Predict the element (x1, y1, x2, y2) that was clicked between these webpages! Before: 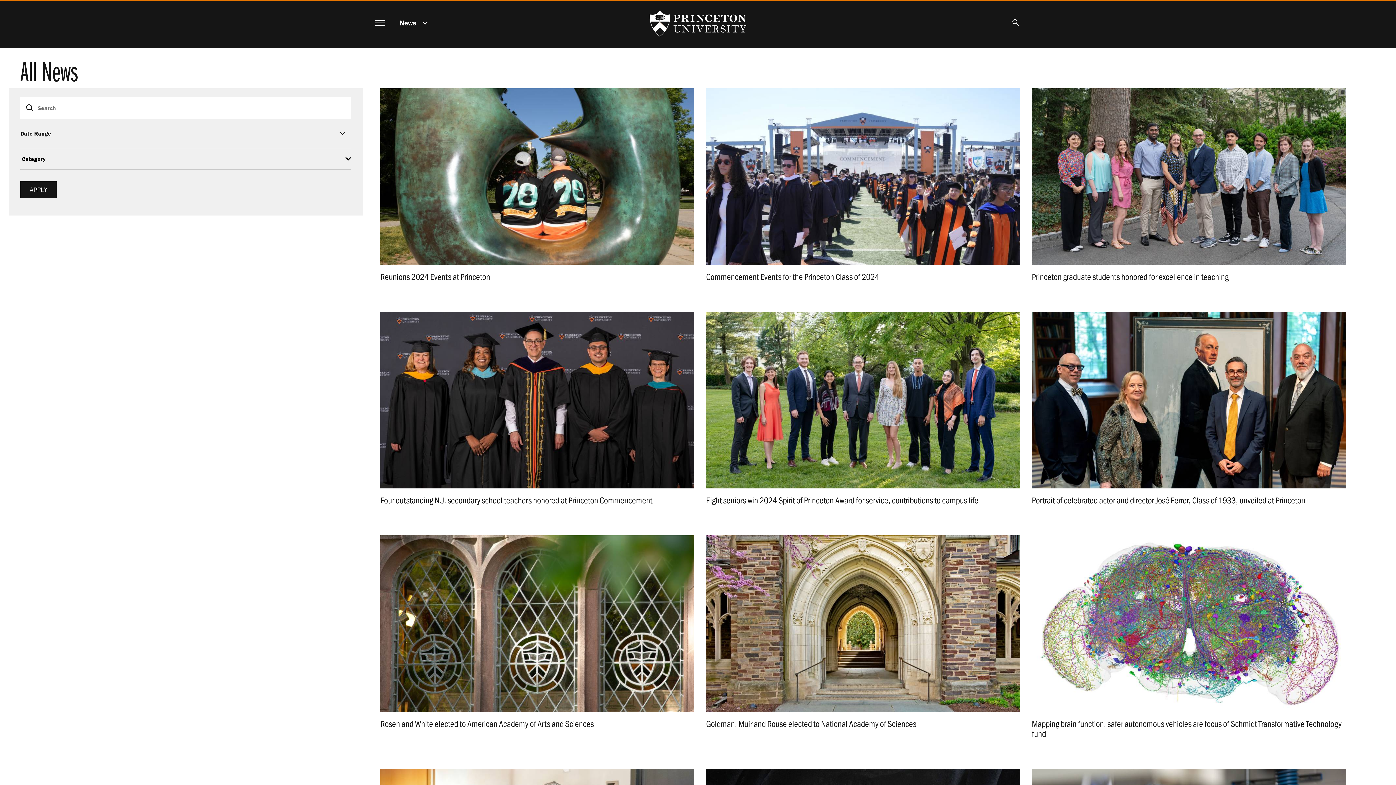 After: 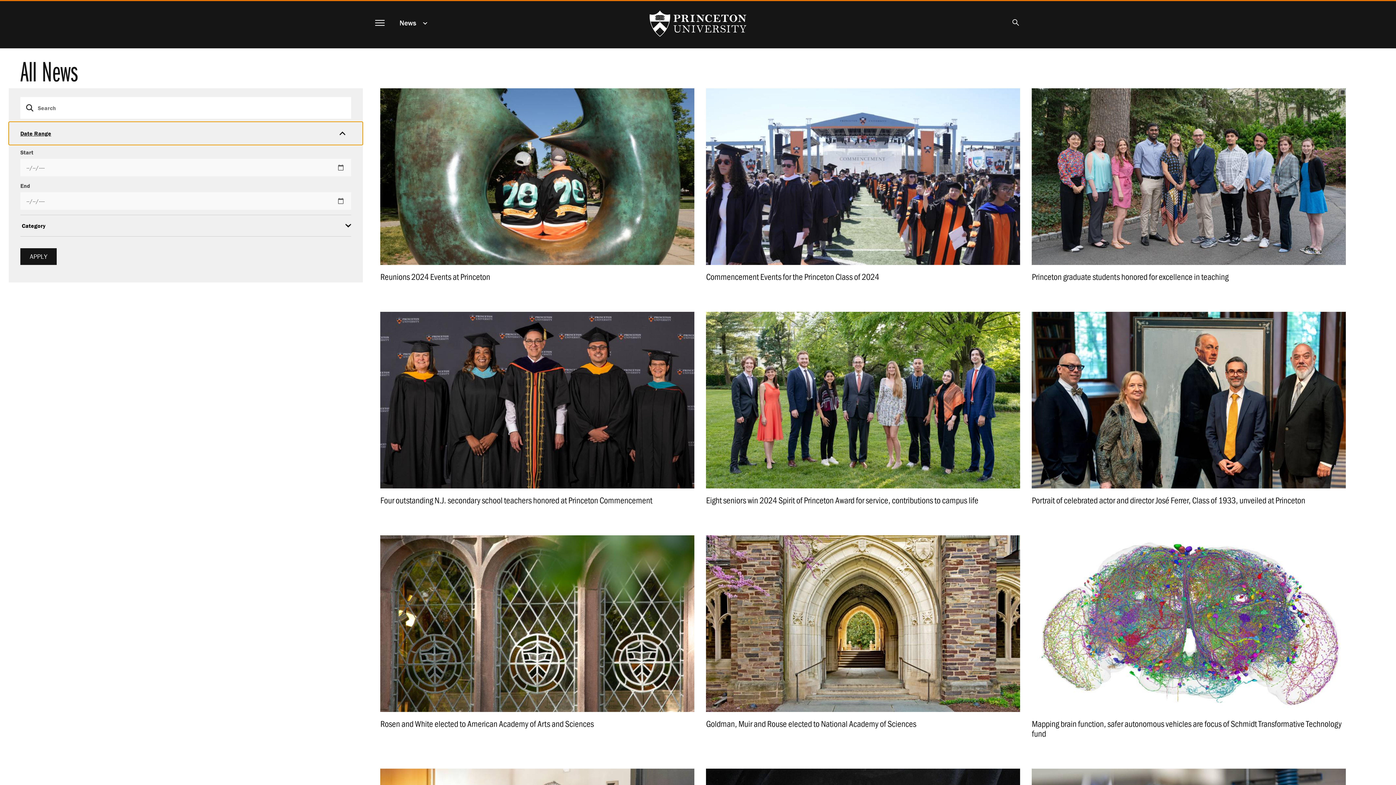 Action: label: Date Range bbox: (8, 121, 362, 145)